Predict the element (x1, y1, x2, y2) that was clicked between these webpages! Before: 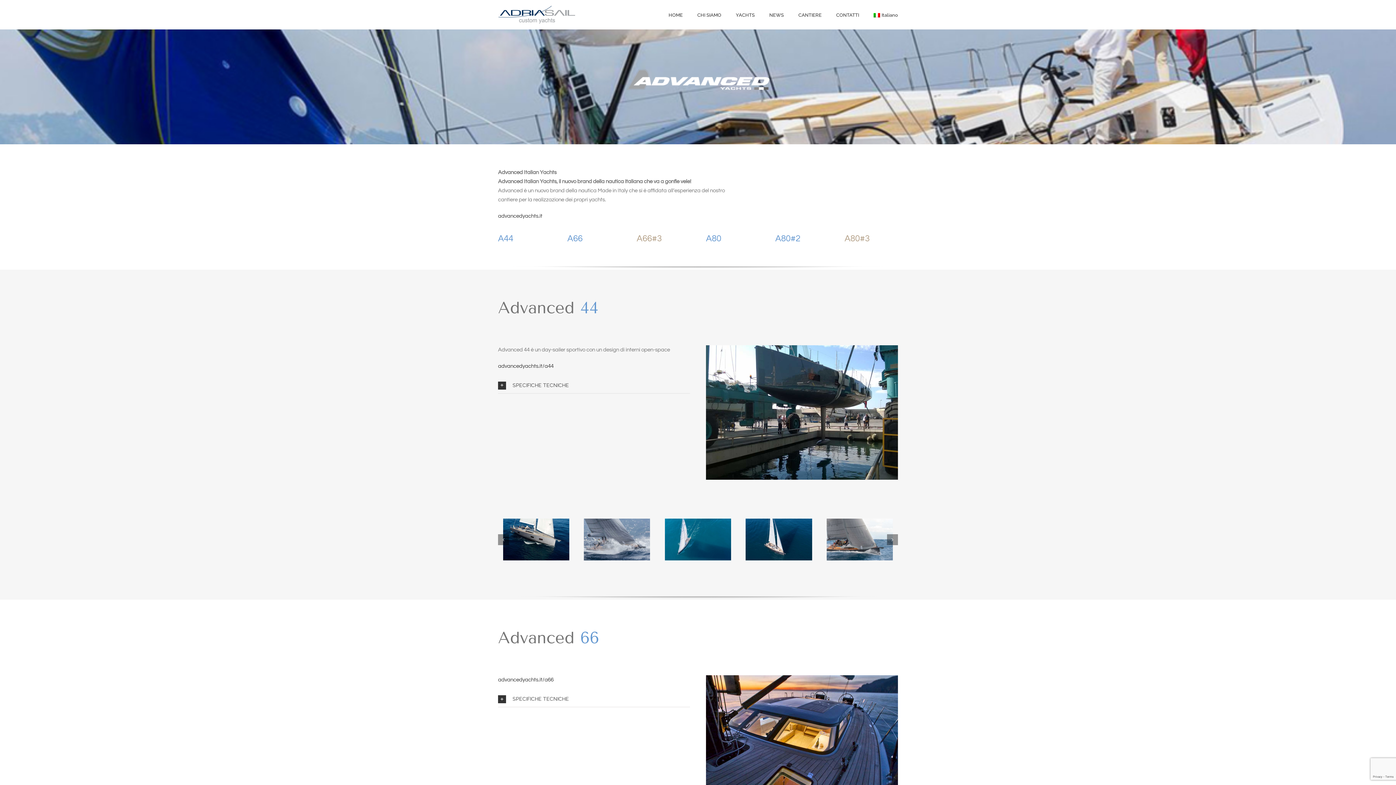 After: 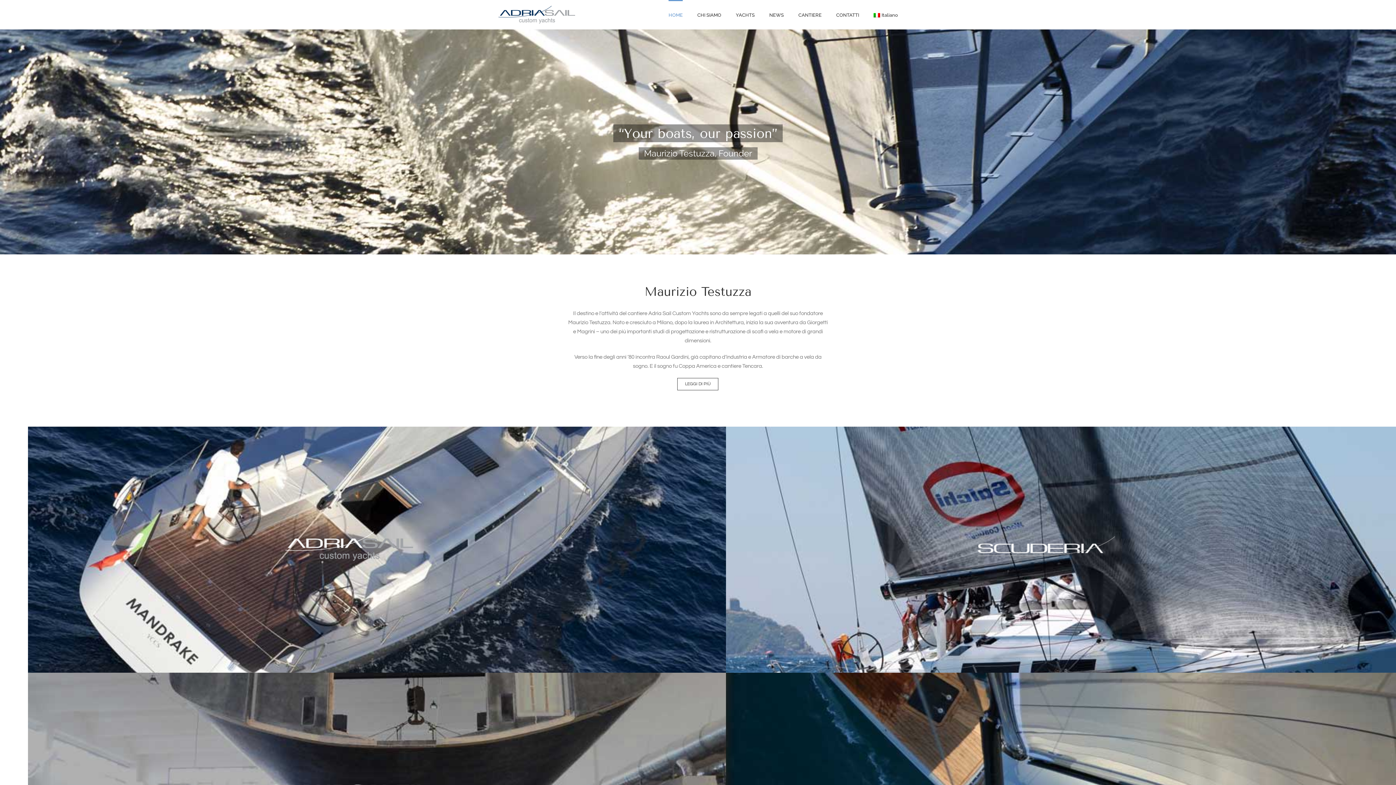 Action: bbox: (668, 0, 682, 29) label: HOME